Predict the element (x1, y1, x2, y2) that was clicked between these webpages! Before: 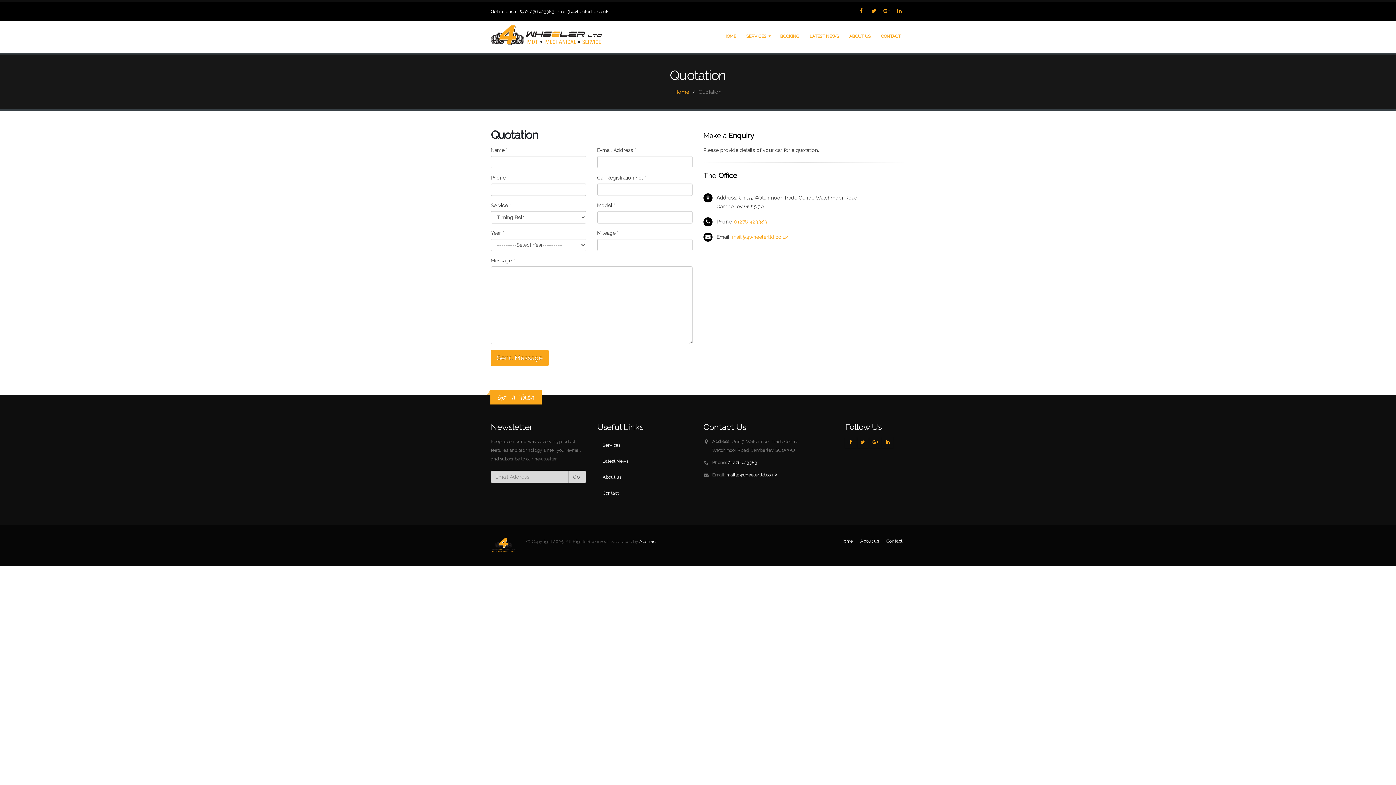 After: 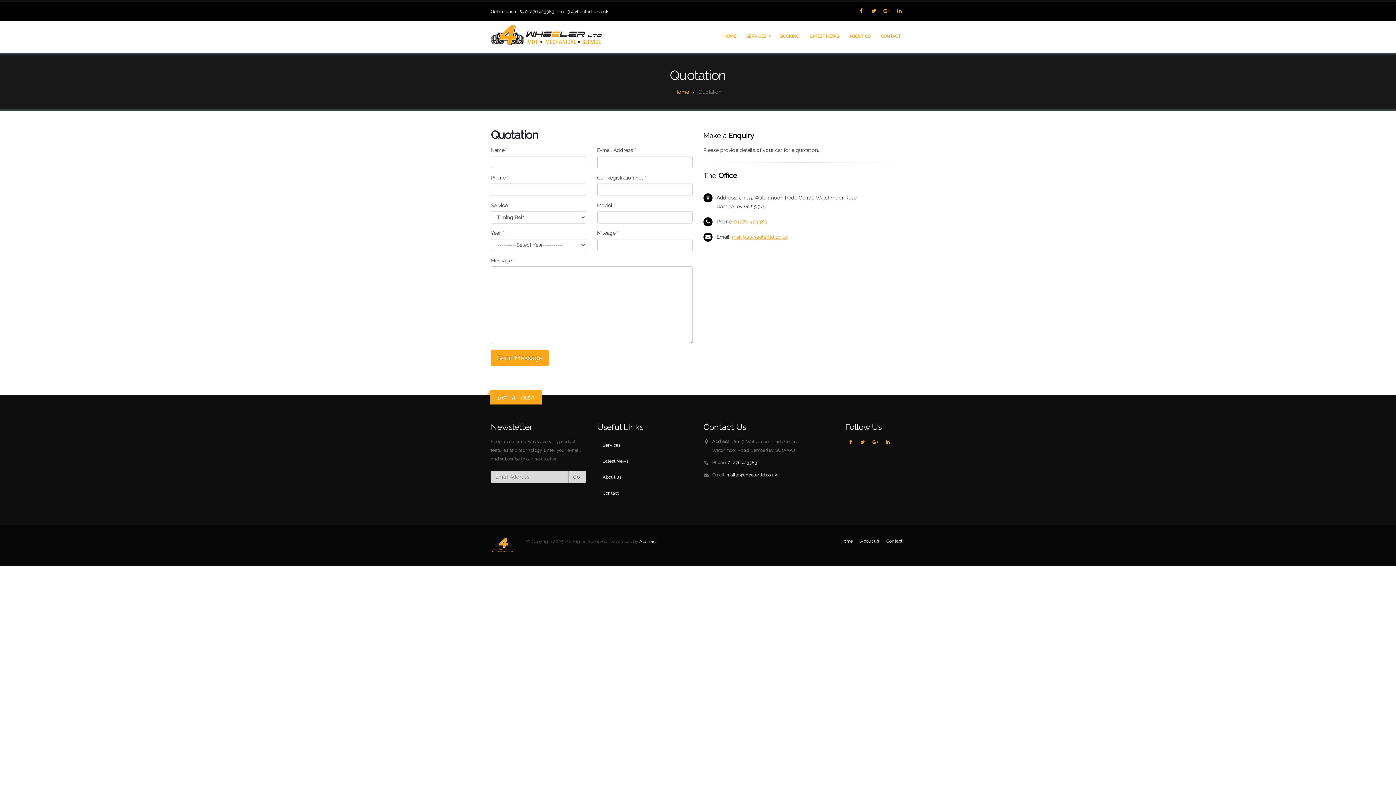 Action: label: mail@4wheelerltd.co.uk bbox: (732, 234, 788, 240)